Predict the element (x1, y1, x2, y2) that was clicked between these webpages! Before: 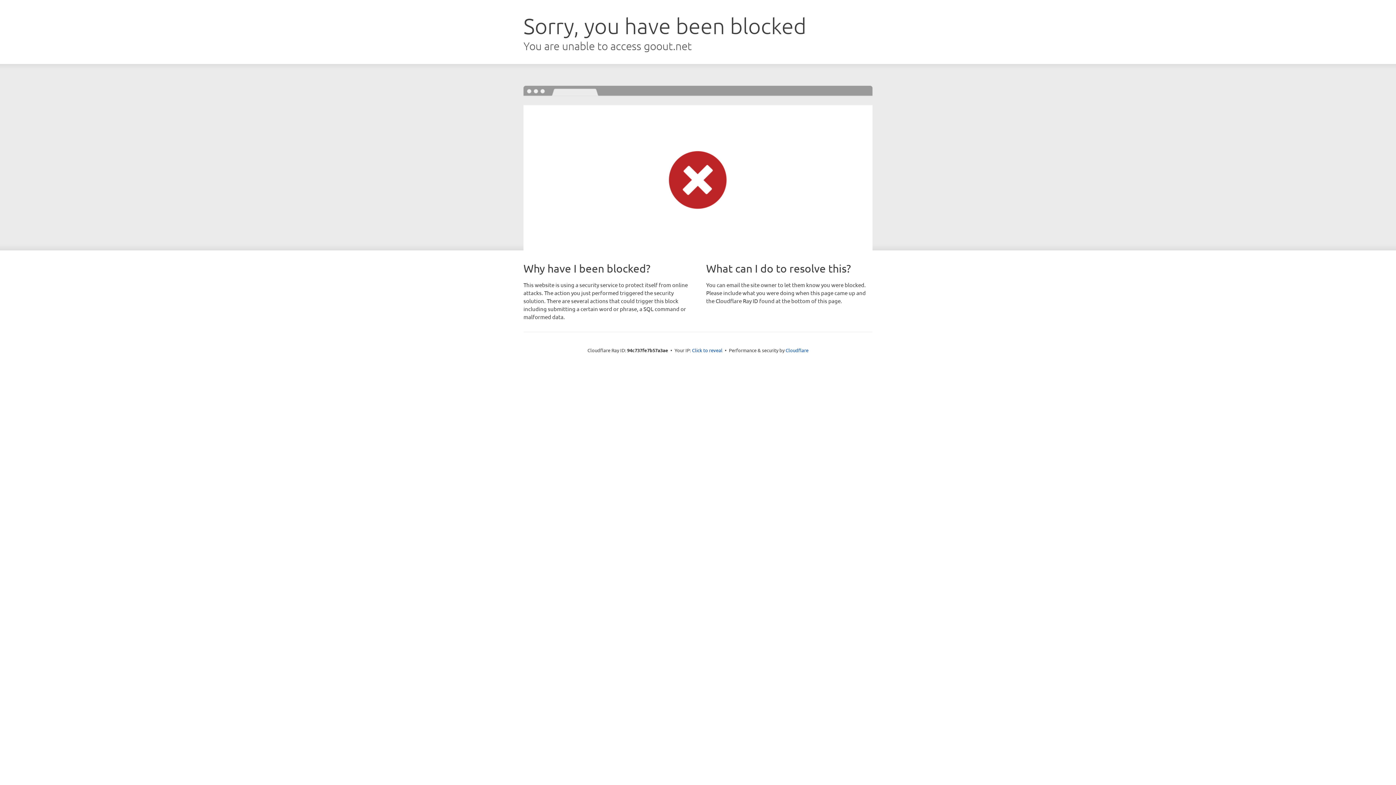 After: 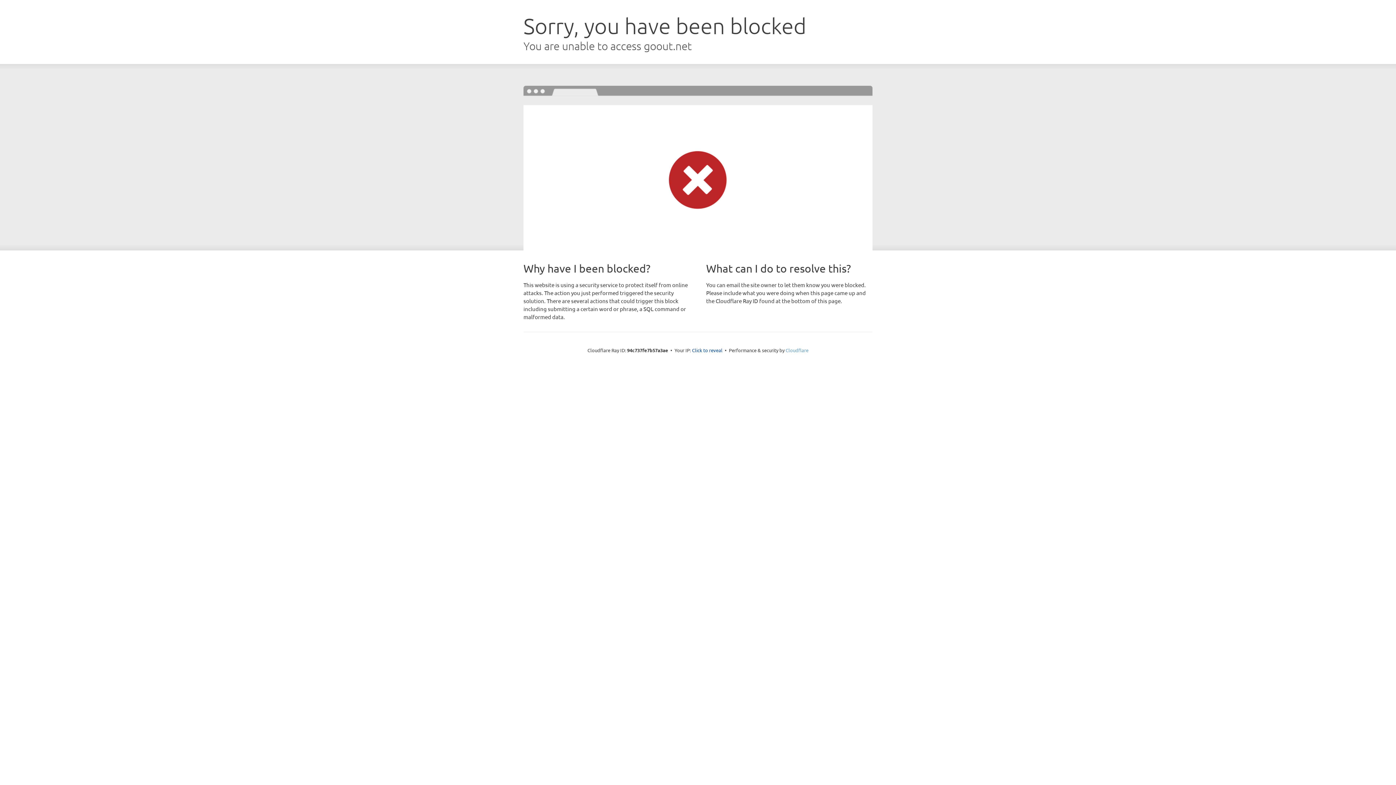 Action: label: Cloudflare bbox: (785, 347, 808, 353)